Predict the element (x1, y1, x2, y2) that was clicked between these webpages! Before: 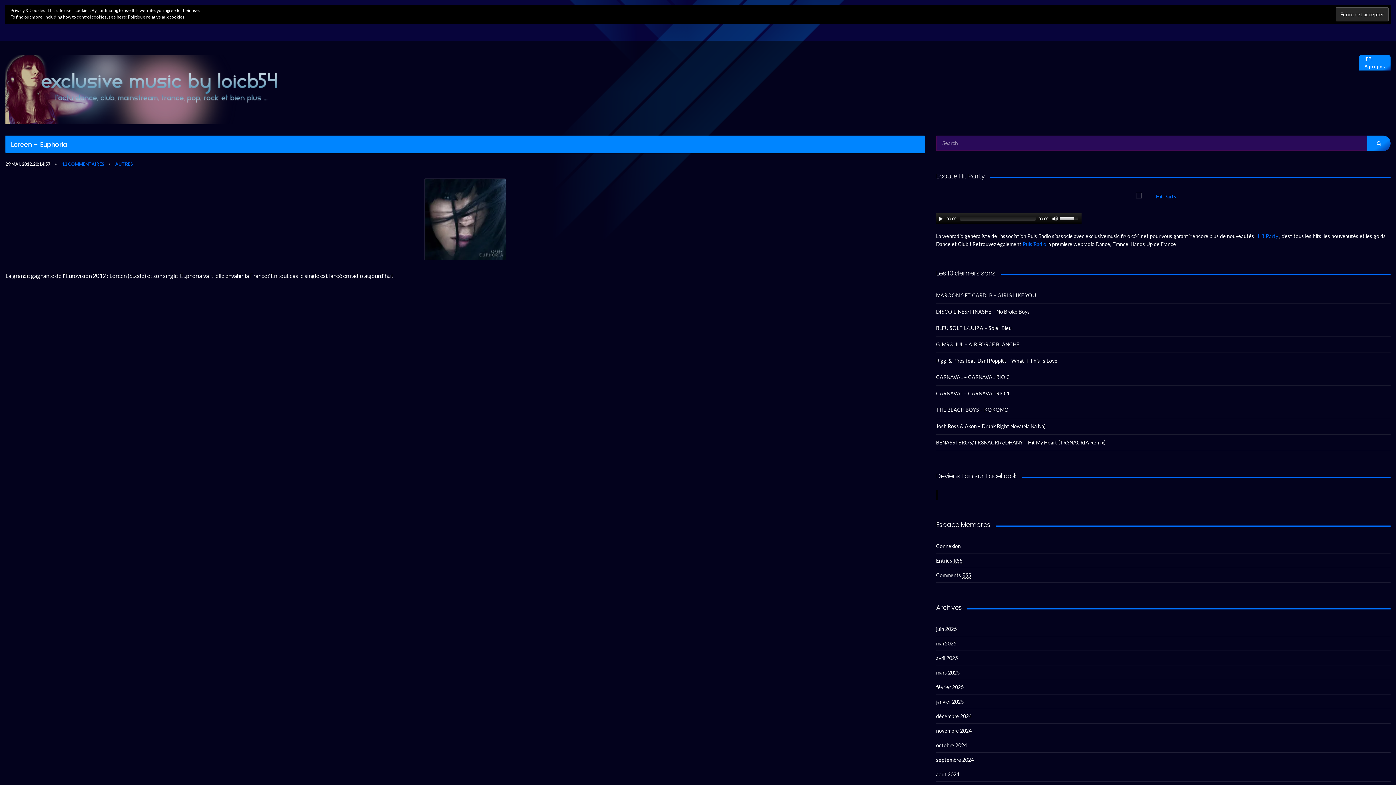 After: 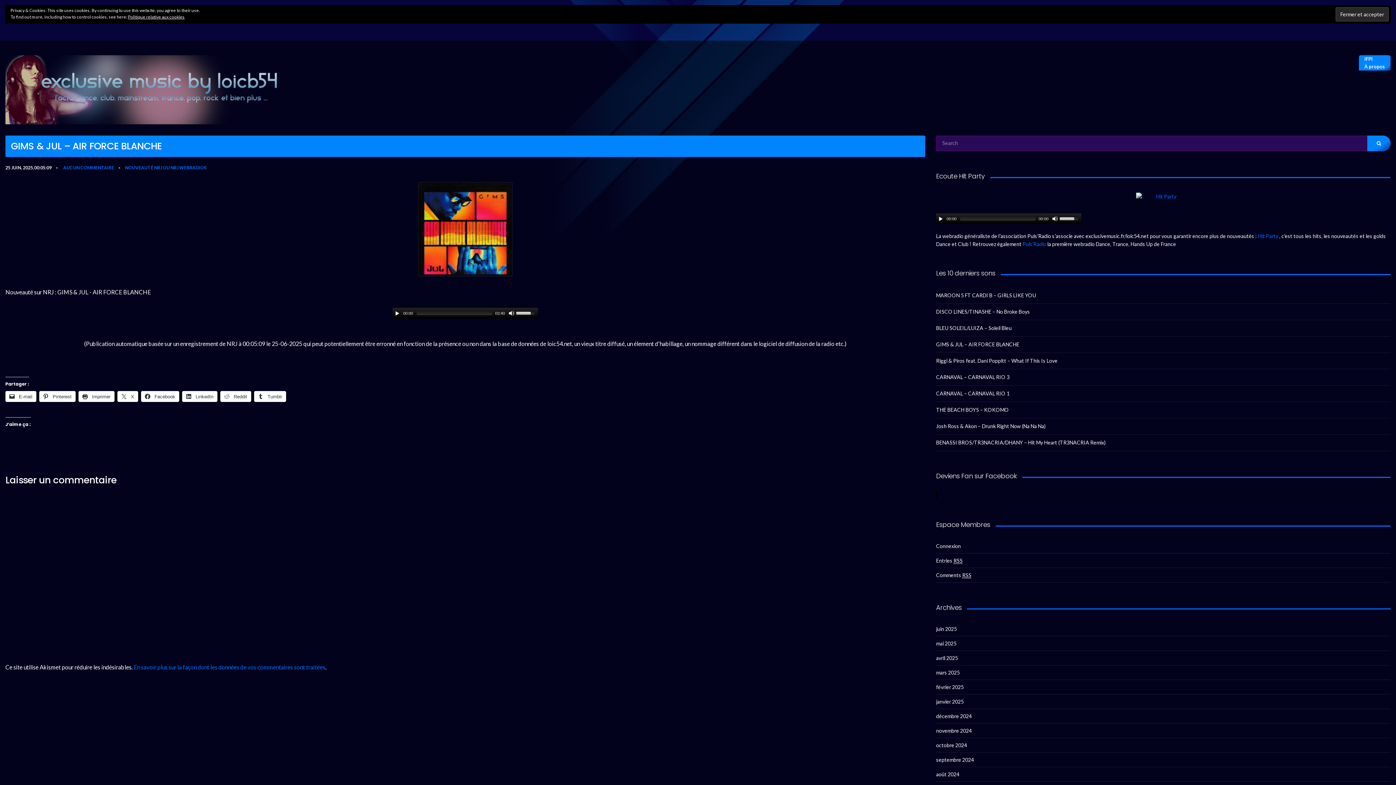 Action: label: GIMS & JUL – AIR FORCE BLANCHE bbox: (936, 341, 1019, 347)